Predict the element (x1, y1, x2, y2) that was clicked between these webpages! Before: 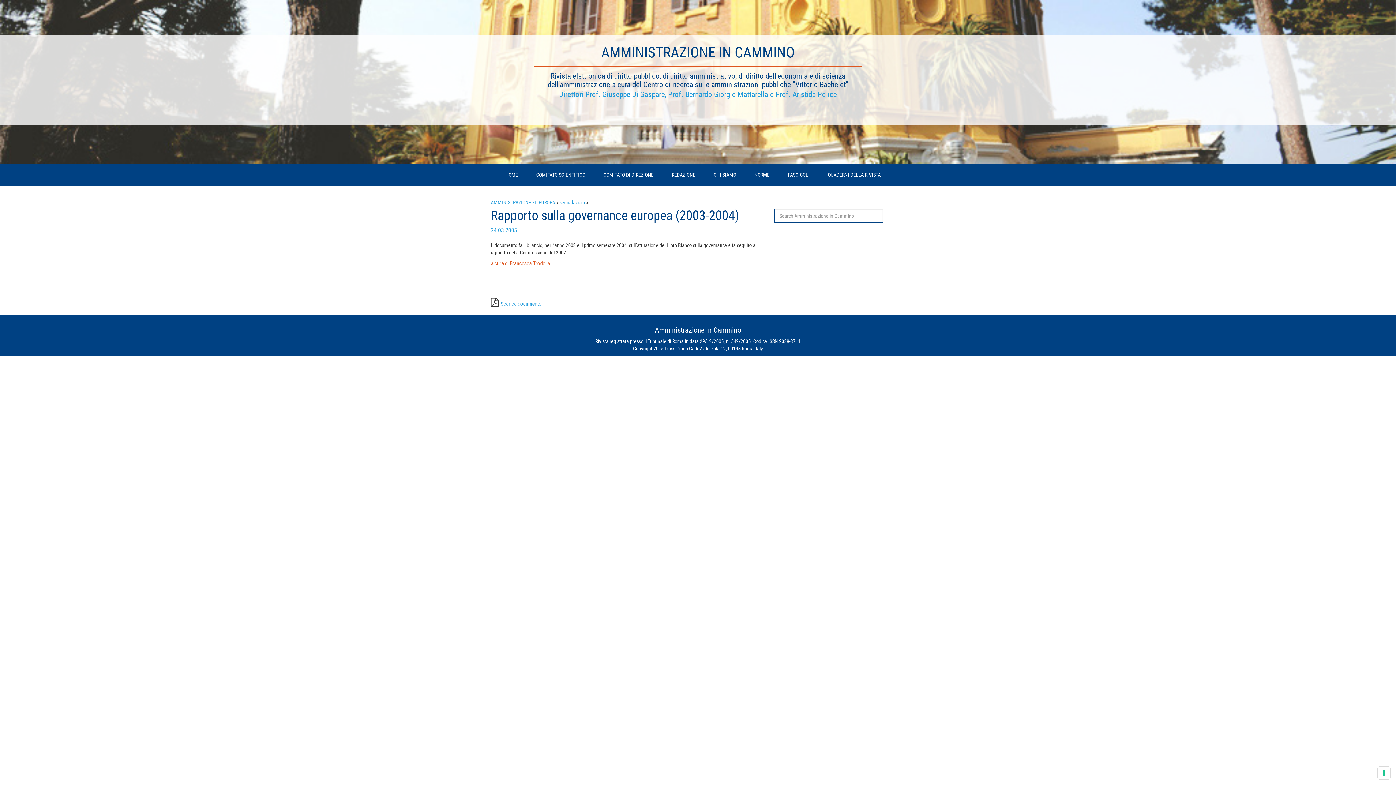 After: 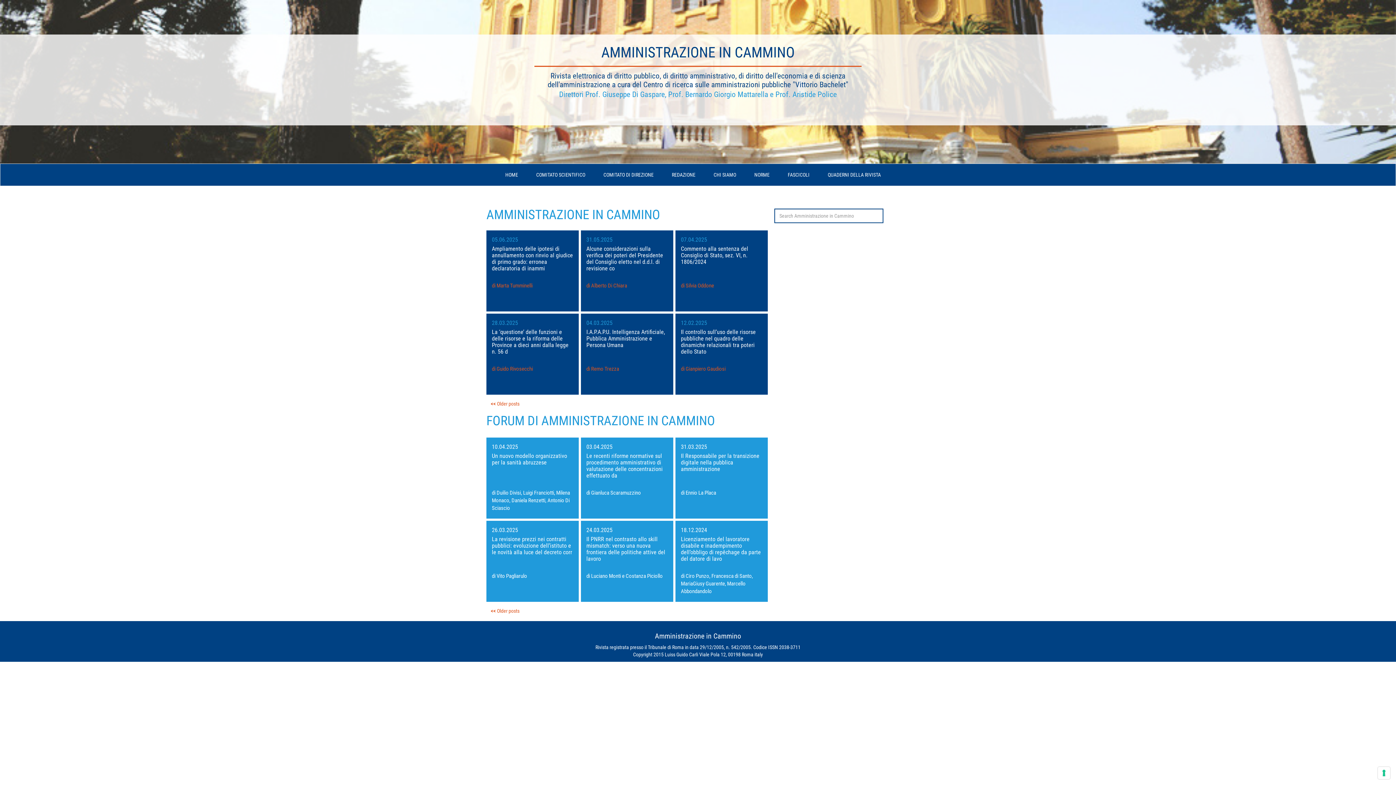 Action: bbox: (498, 164, 525, 185) label: HOME